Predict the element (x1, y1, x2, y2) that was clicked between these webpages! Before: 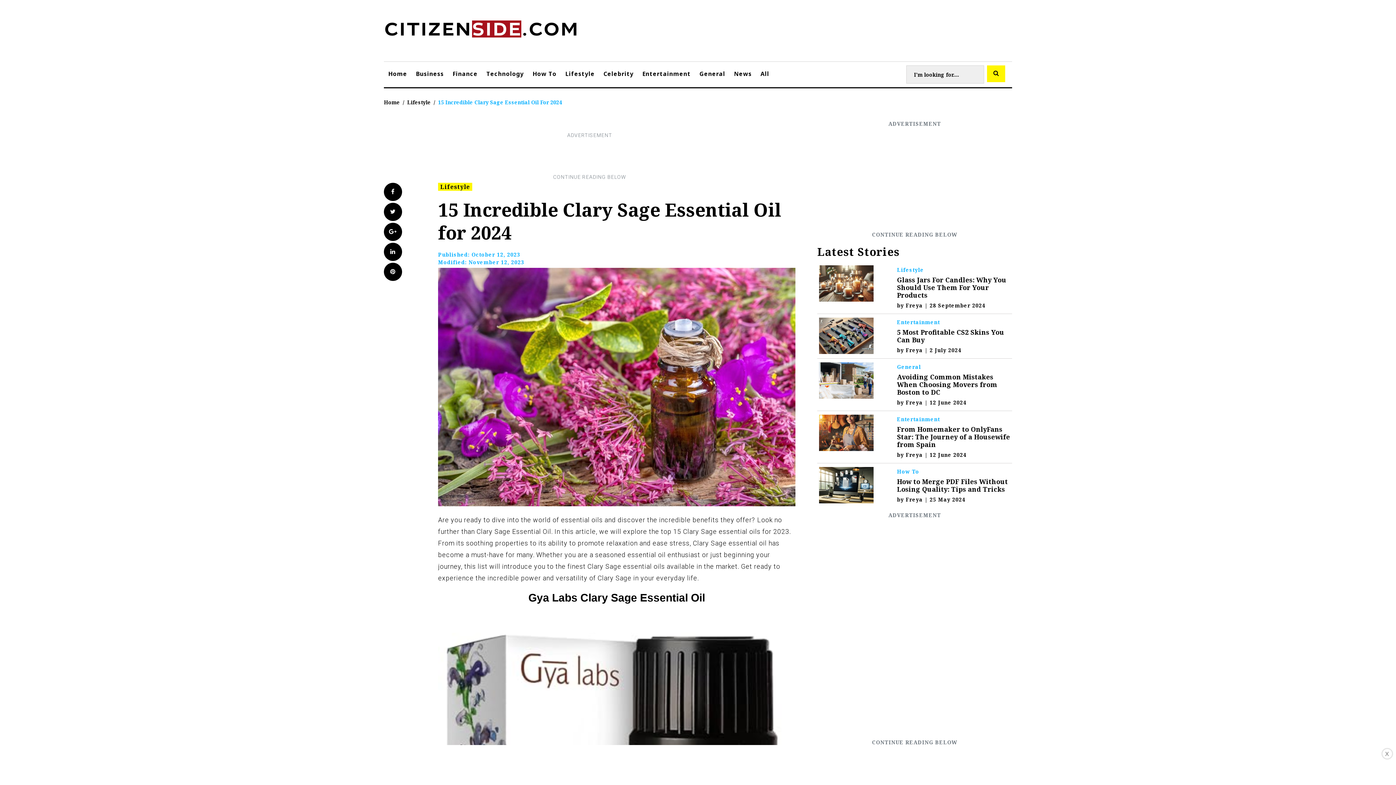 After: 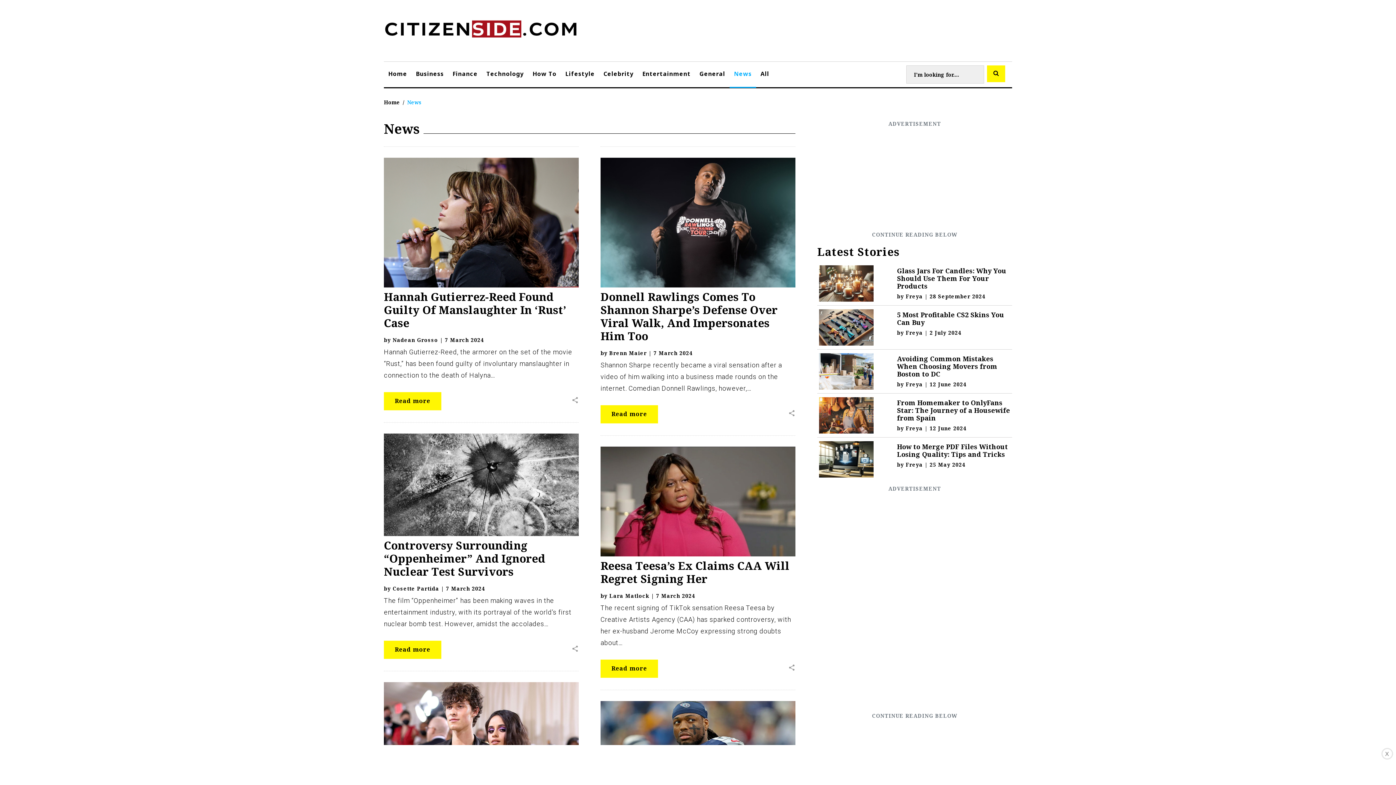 Action: bbox: (729, 61, 756, 88) label: News